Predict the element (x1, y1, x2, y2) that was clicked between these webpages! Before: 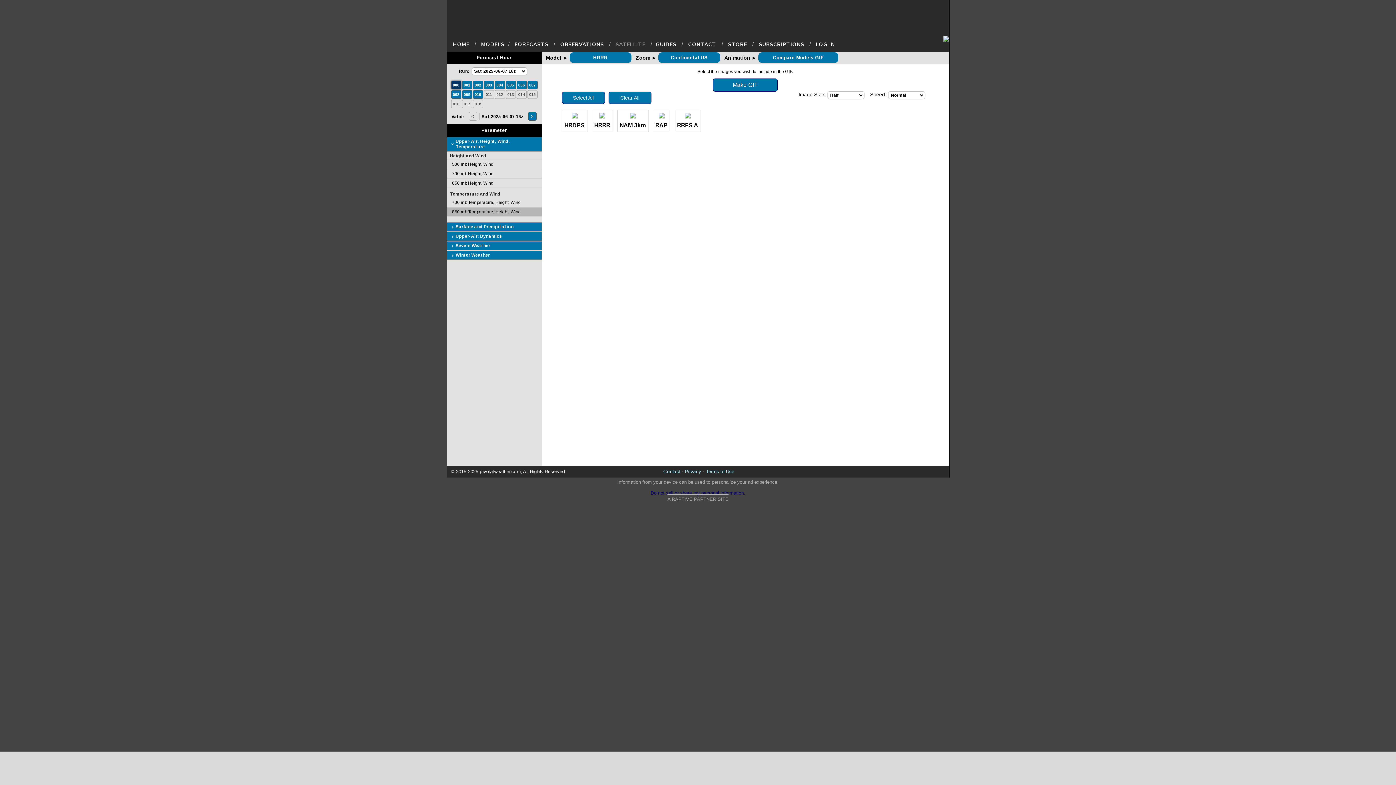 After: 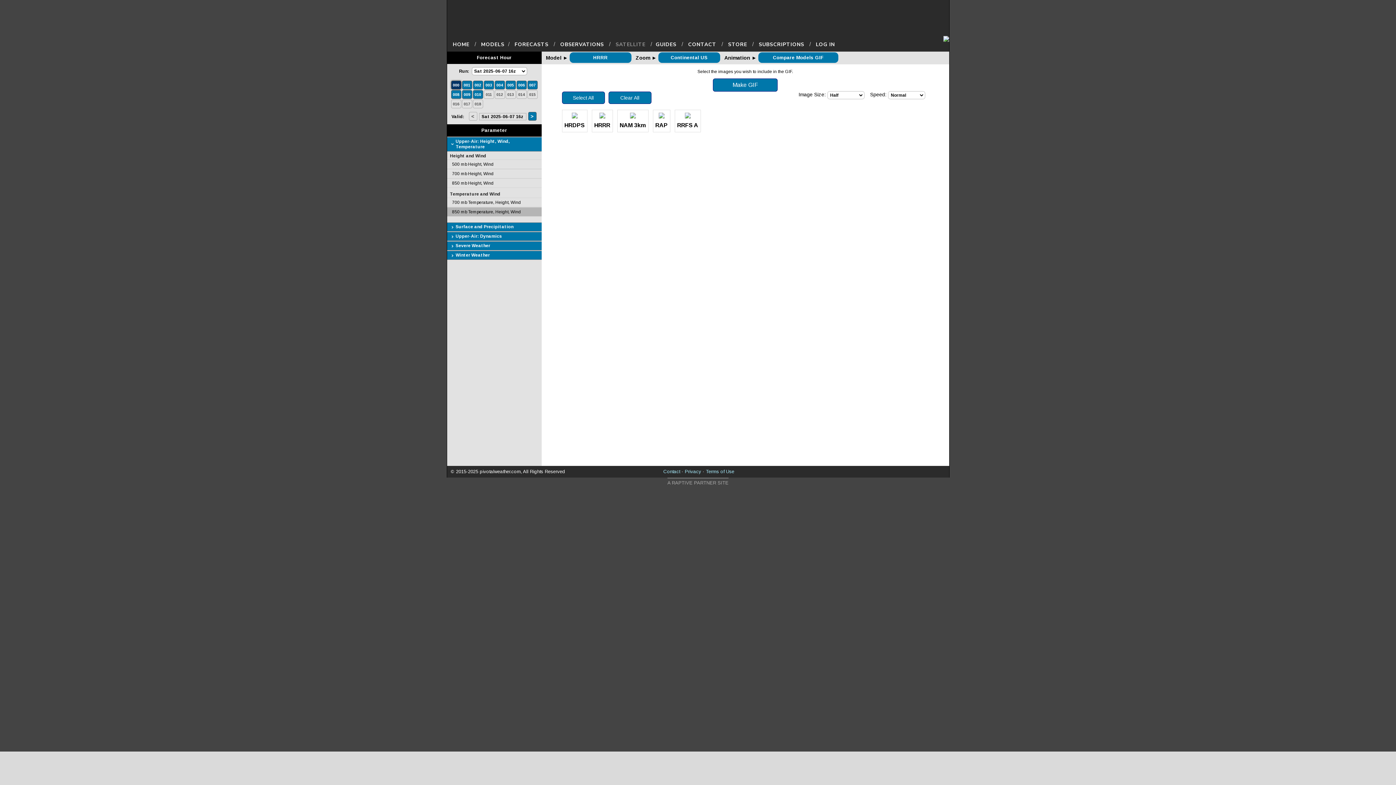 Action: label: 850 mb Temperature, Height, Wind bbox: (447, 207, 541, 216)